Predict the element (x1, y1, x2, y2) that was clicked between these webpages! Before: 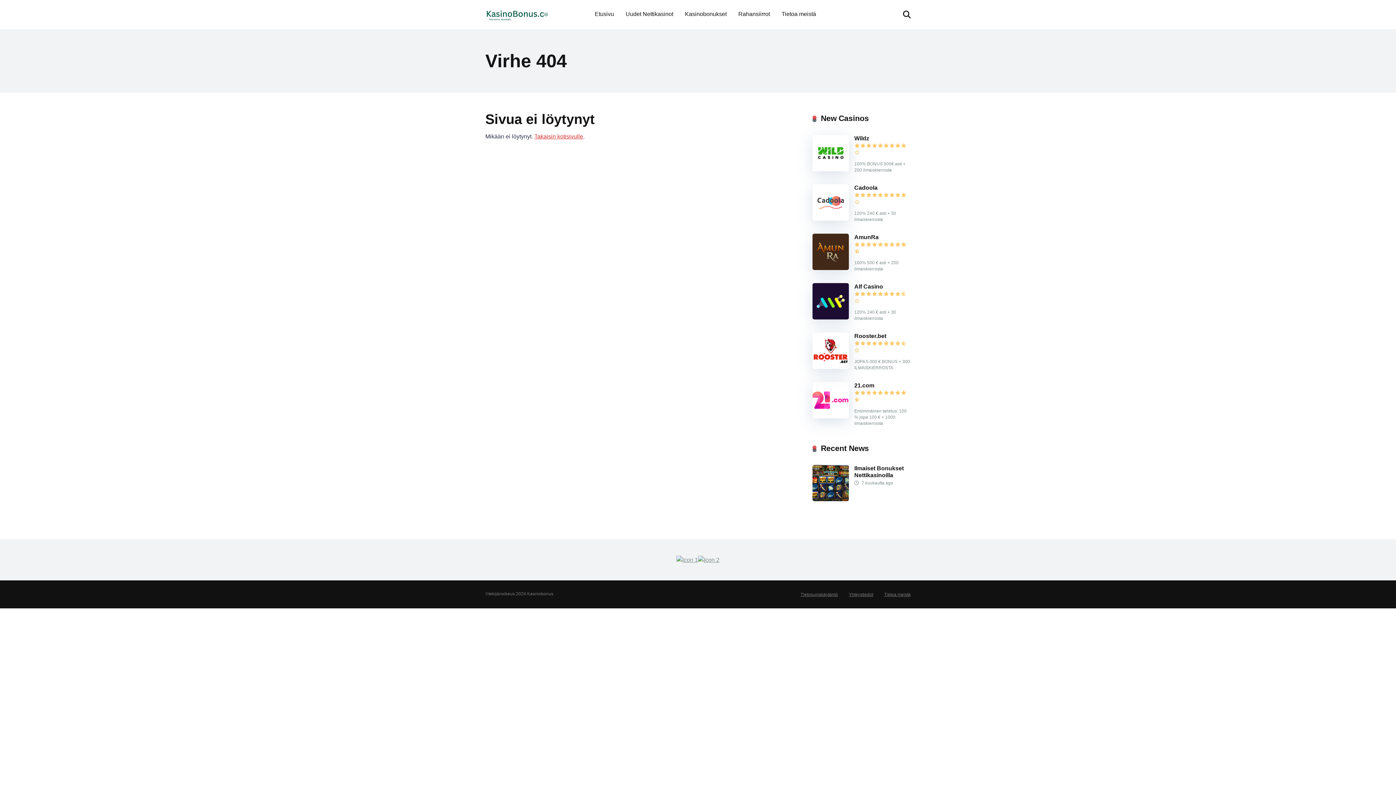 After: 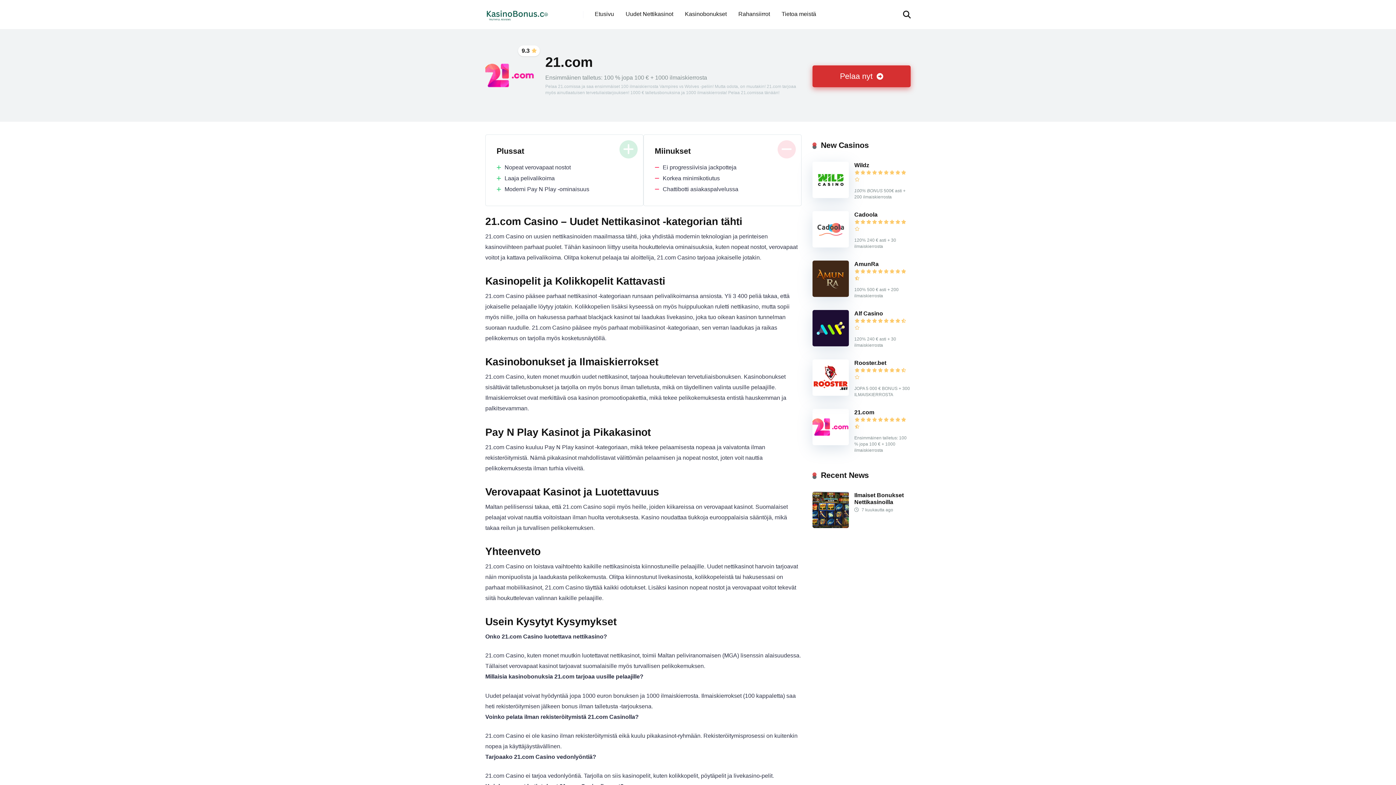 Action: label: 21.com bbox: (854, 382, 874, 389)